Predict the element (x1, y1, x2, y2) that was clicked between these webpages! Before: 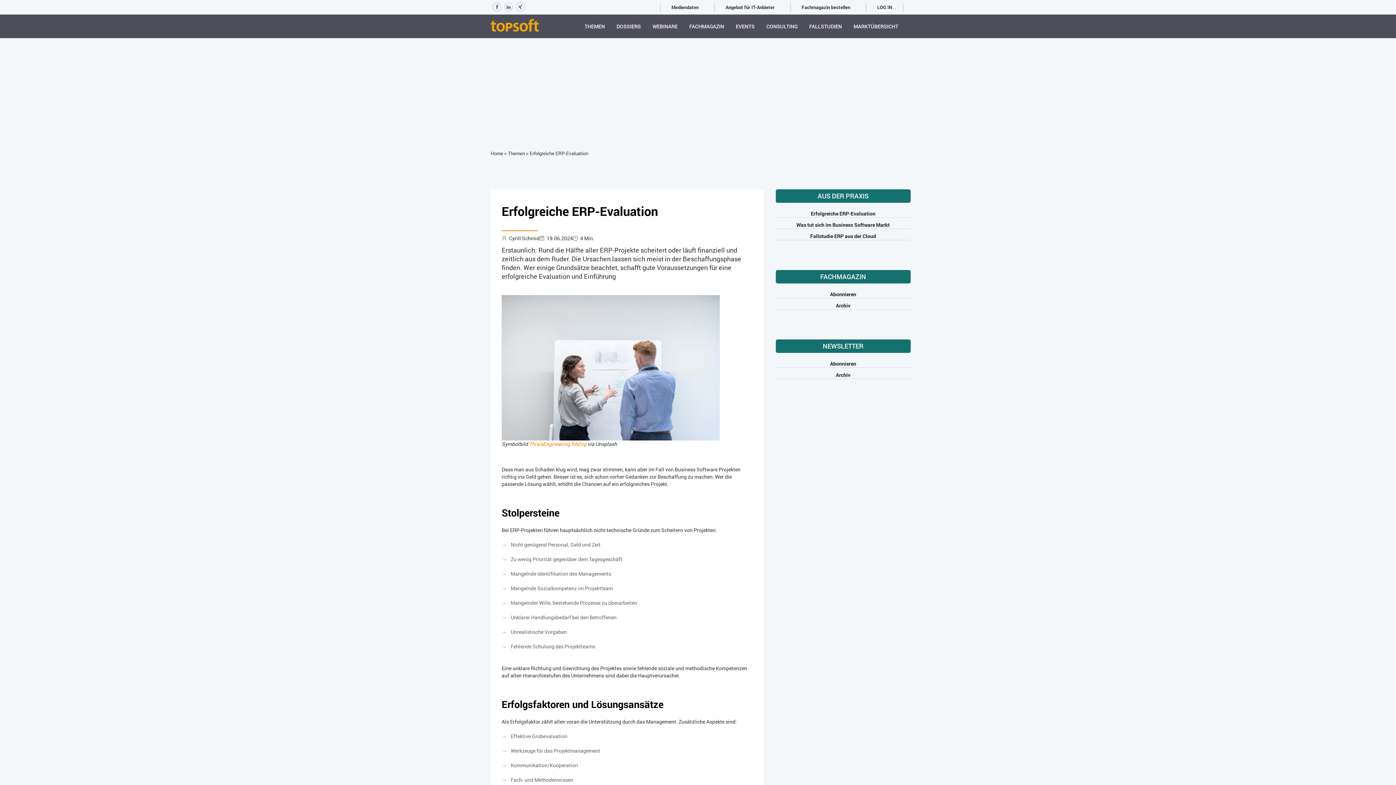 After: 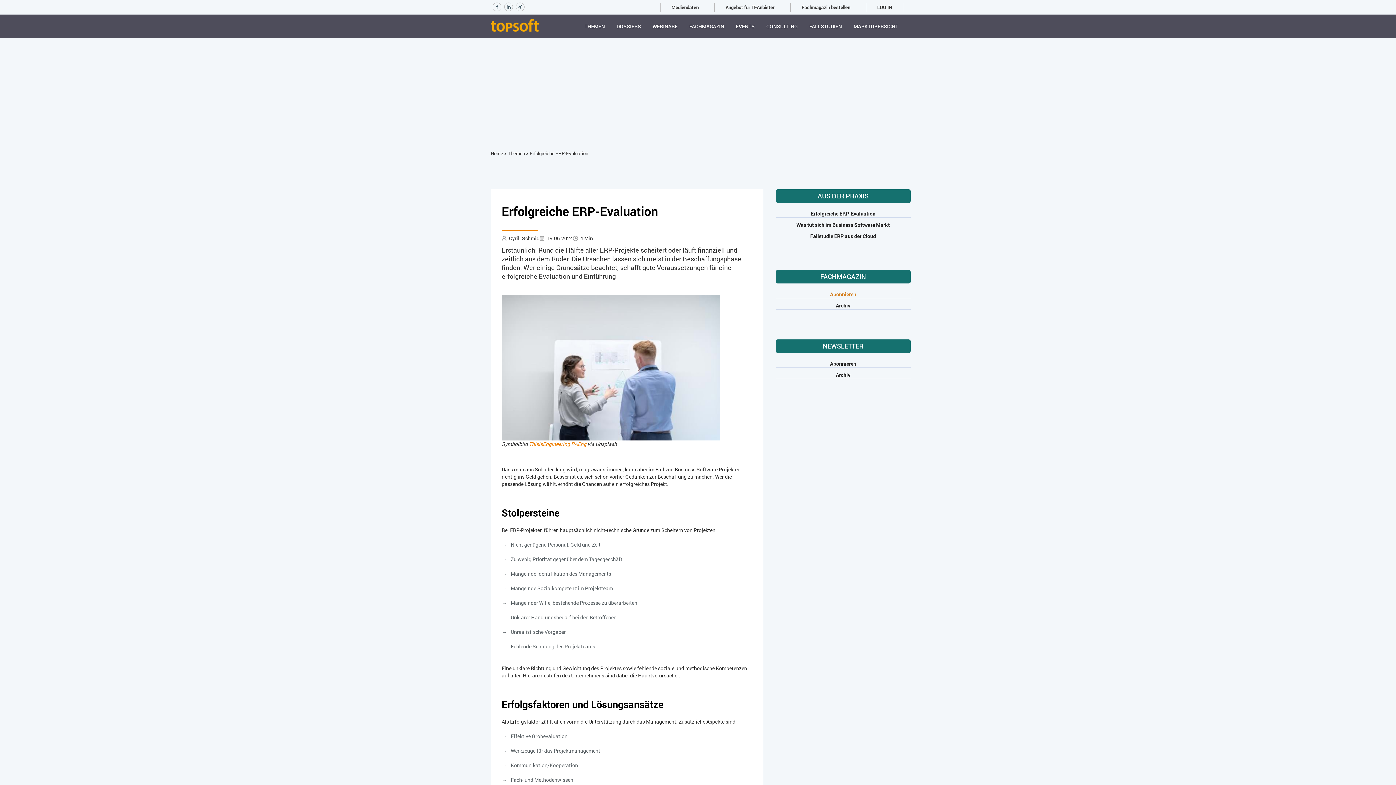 Action: bbox: (775, 290, 910, 298) label: Abonnieren